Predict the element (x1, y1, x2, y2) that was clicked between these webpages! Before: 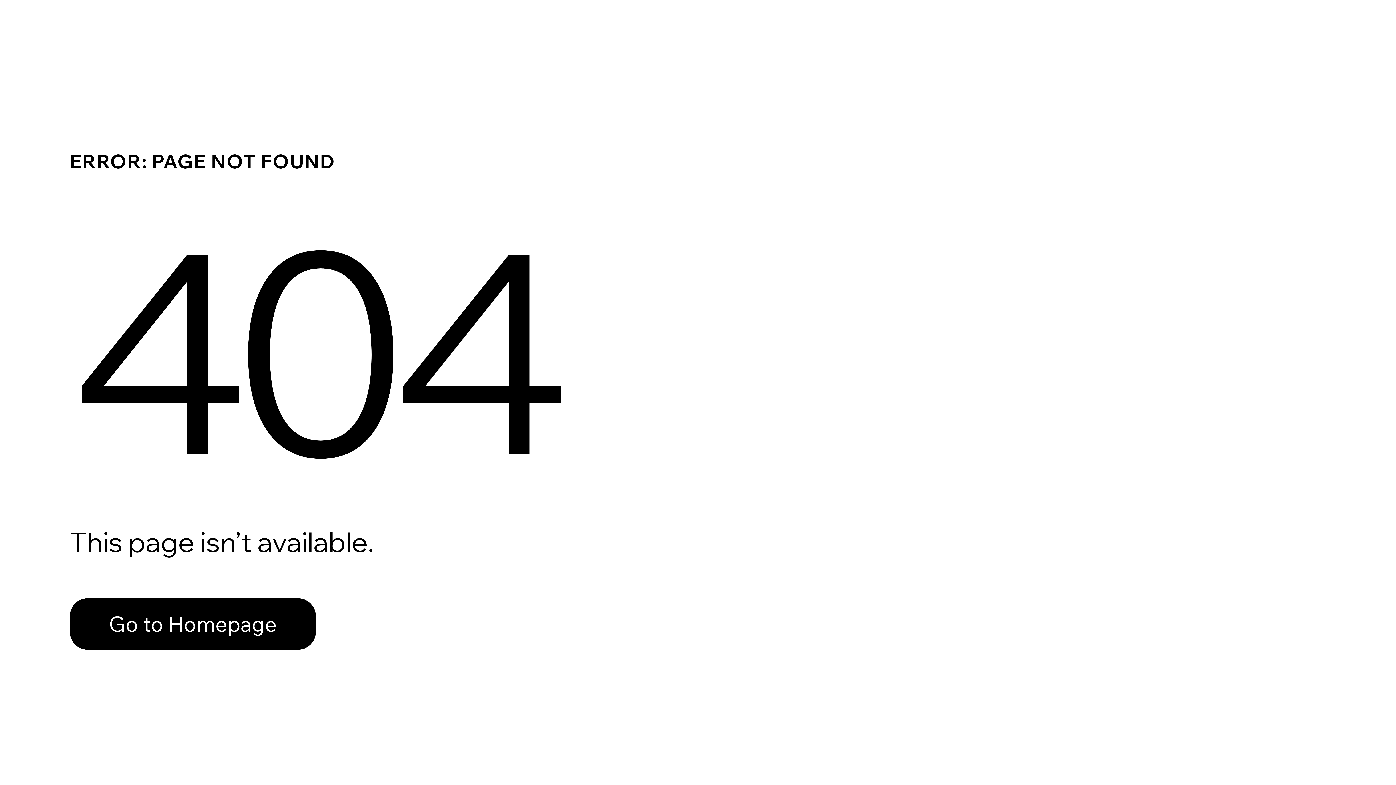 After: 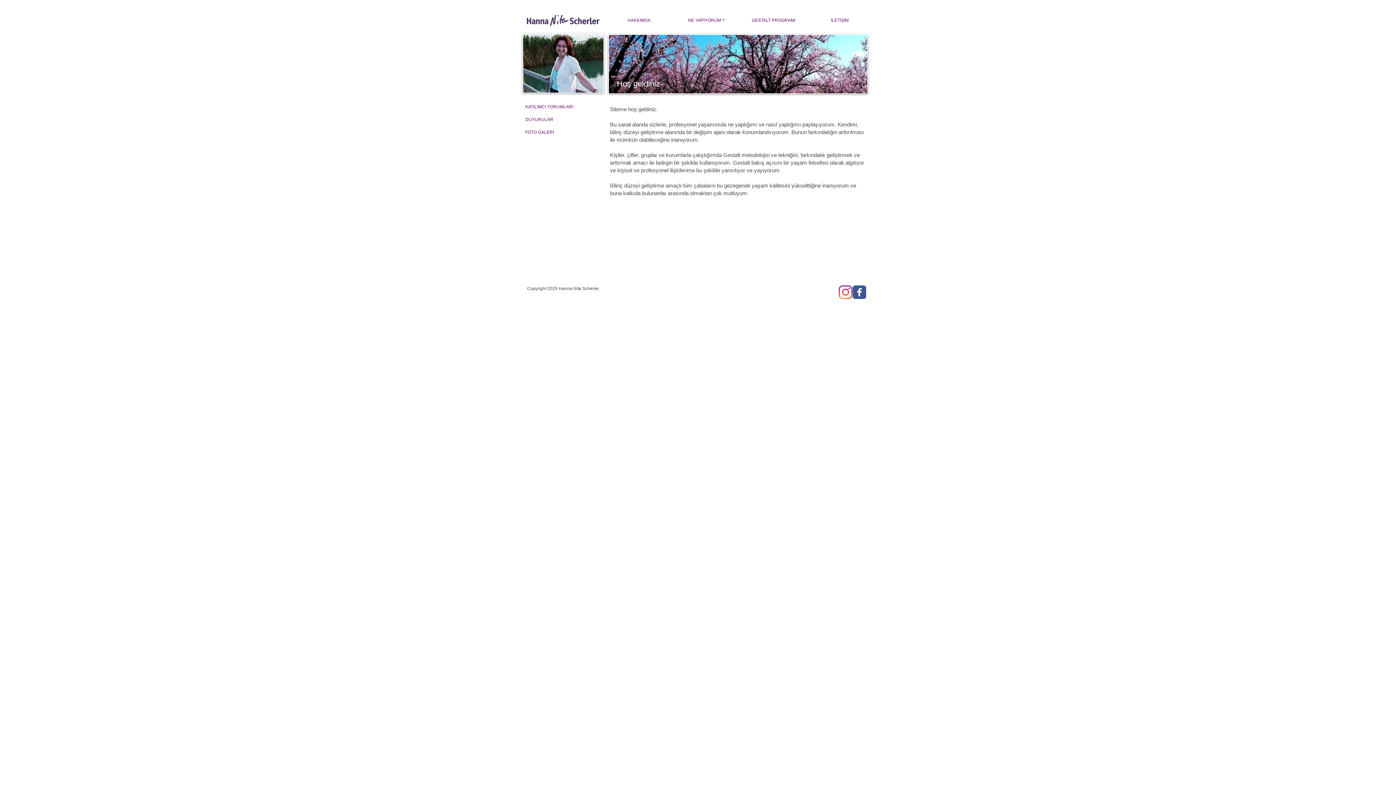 Action: bbox: (69, 598, 316, 650) label: Go to Homepage